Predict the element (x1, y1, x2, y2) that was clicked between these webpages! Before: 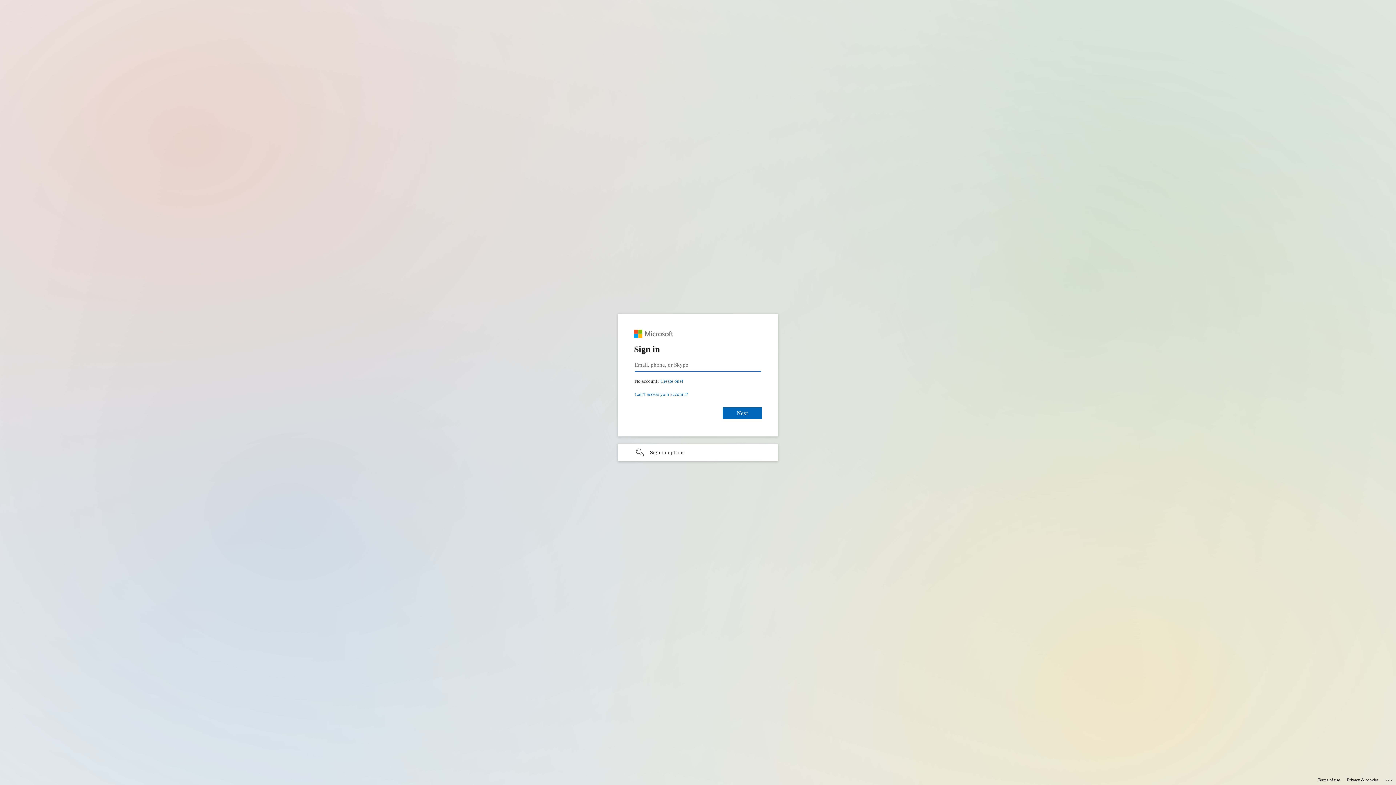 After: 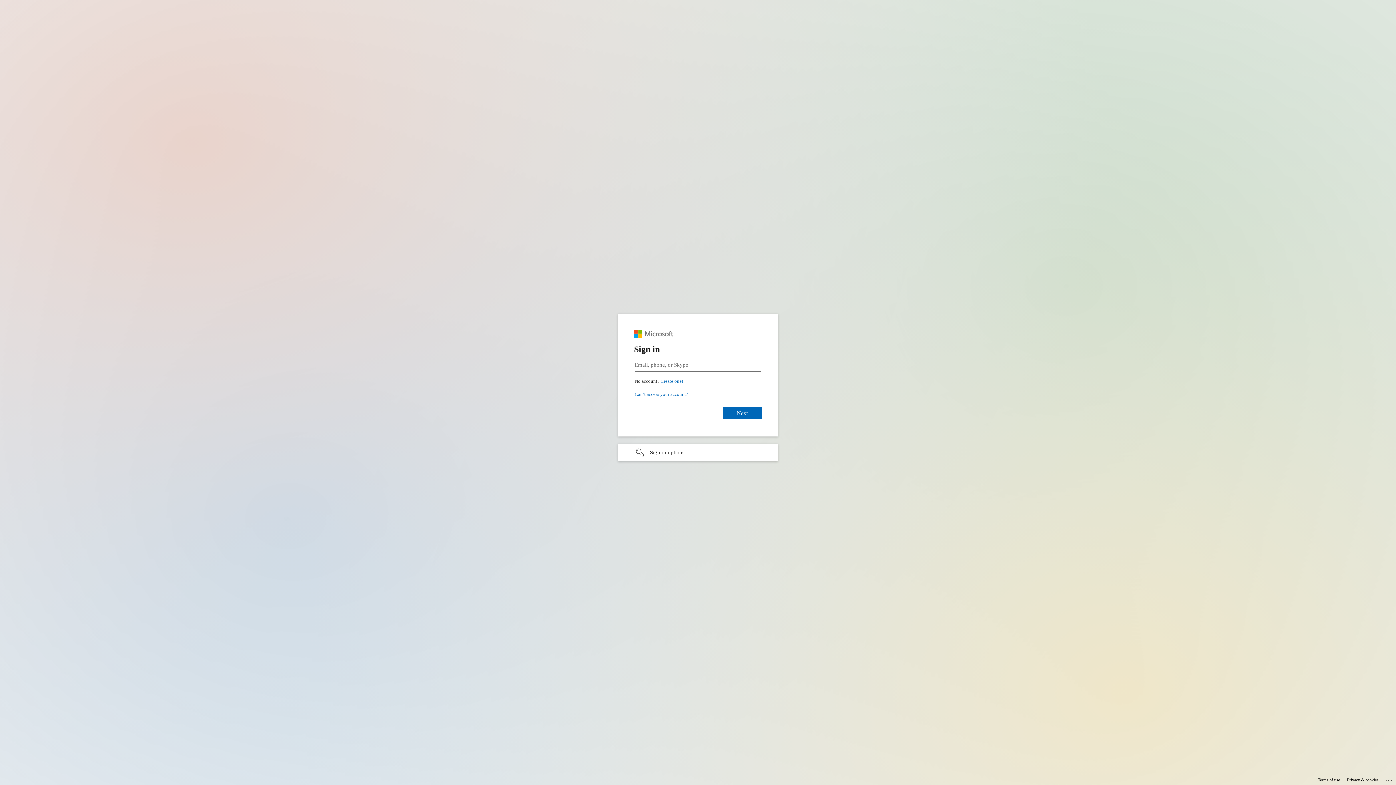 Action: bbox: (1318, 775, 1340, 785) label: Terms of use